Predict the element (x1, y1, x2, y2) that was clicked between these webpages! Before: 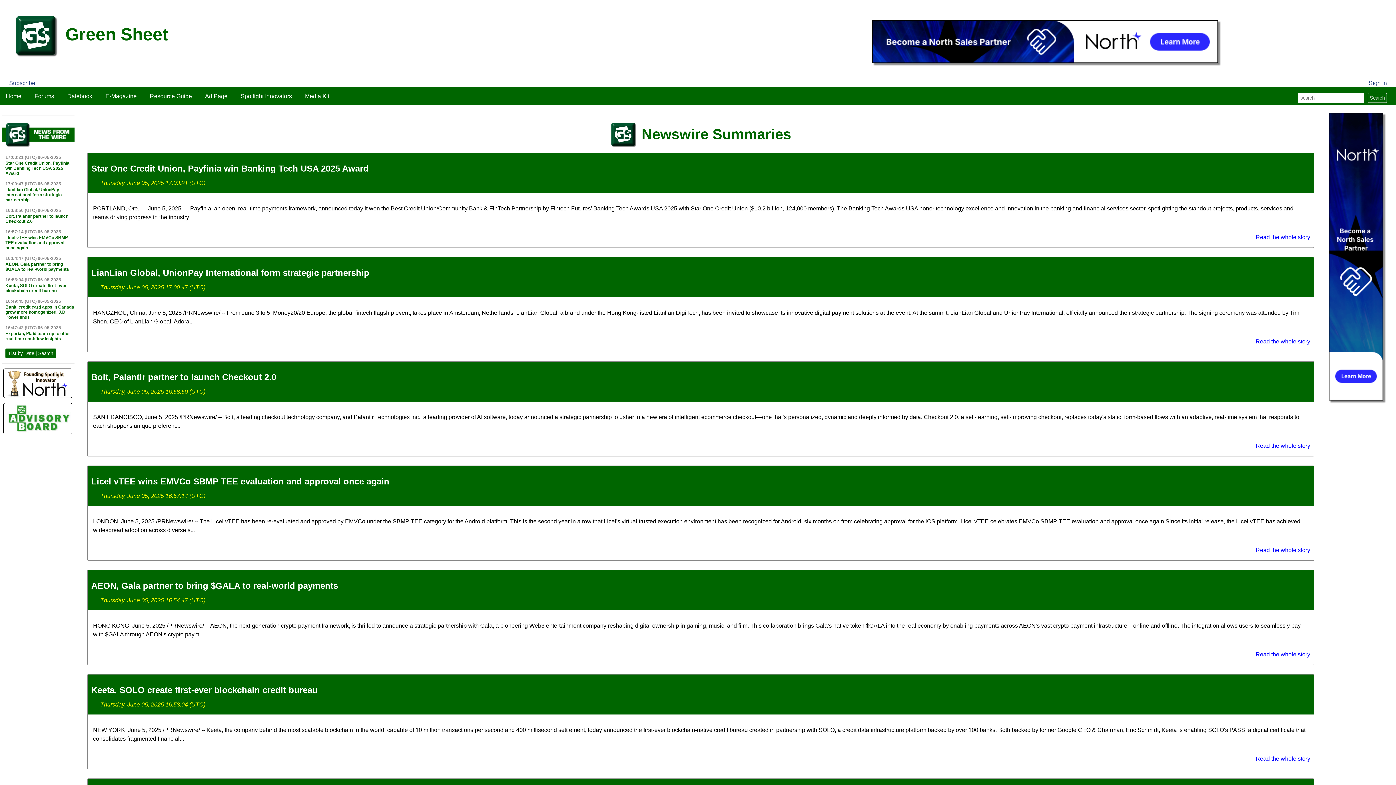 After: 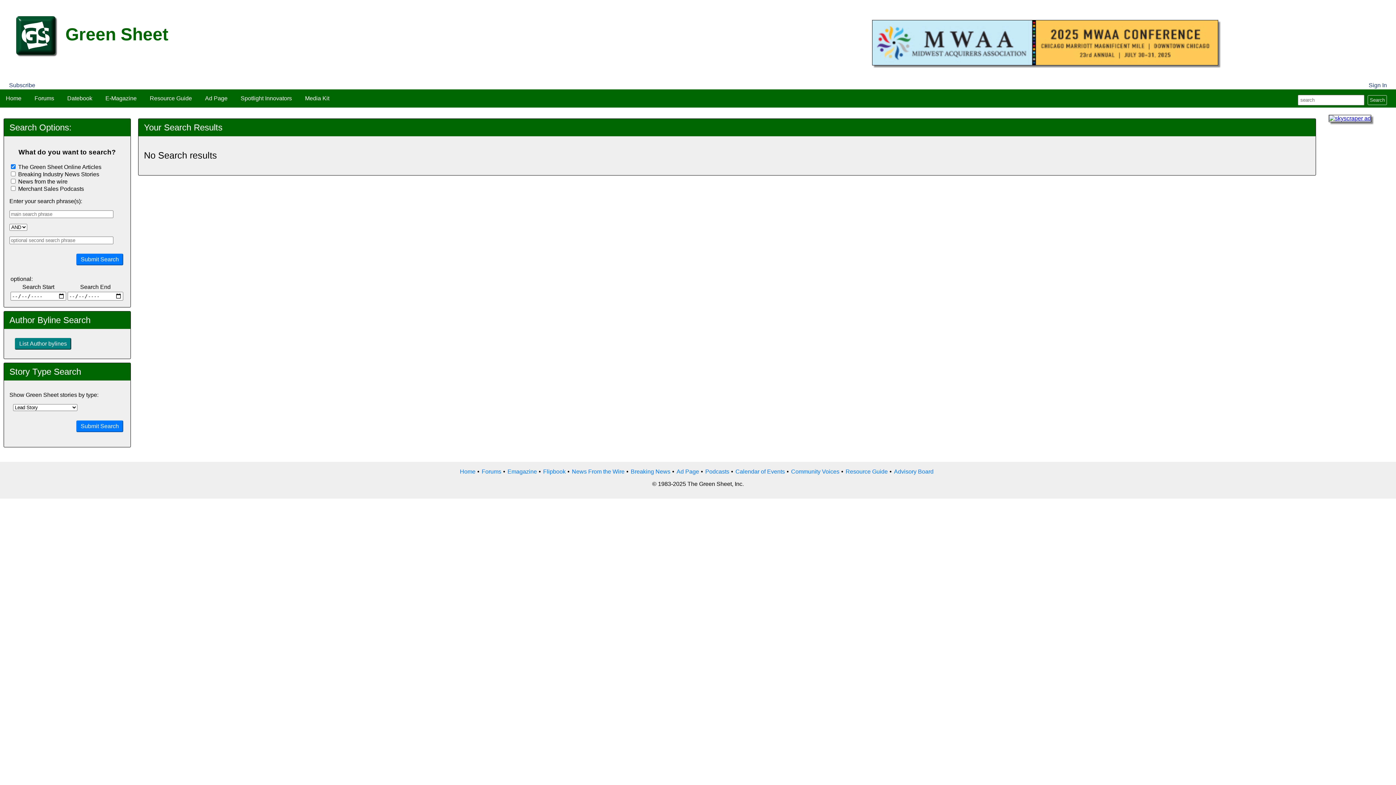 Action: bbox: (1368, 93, 1387, 103) label: Search